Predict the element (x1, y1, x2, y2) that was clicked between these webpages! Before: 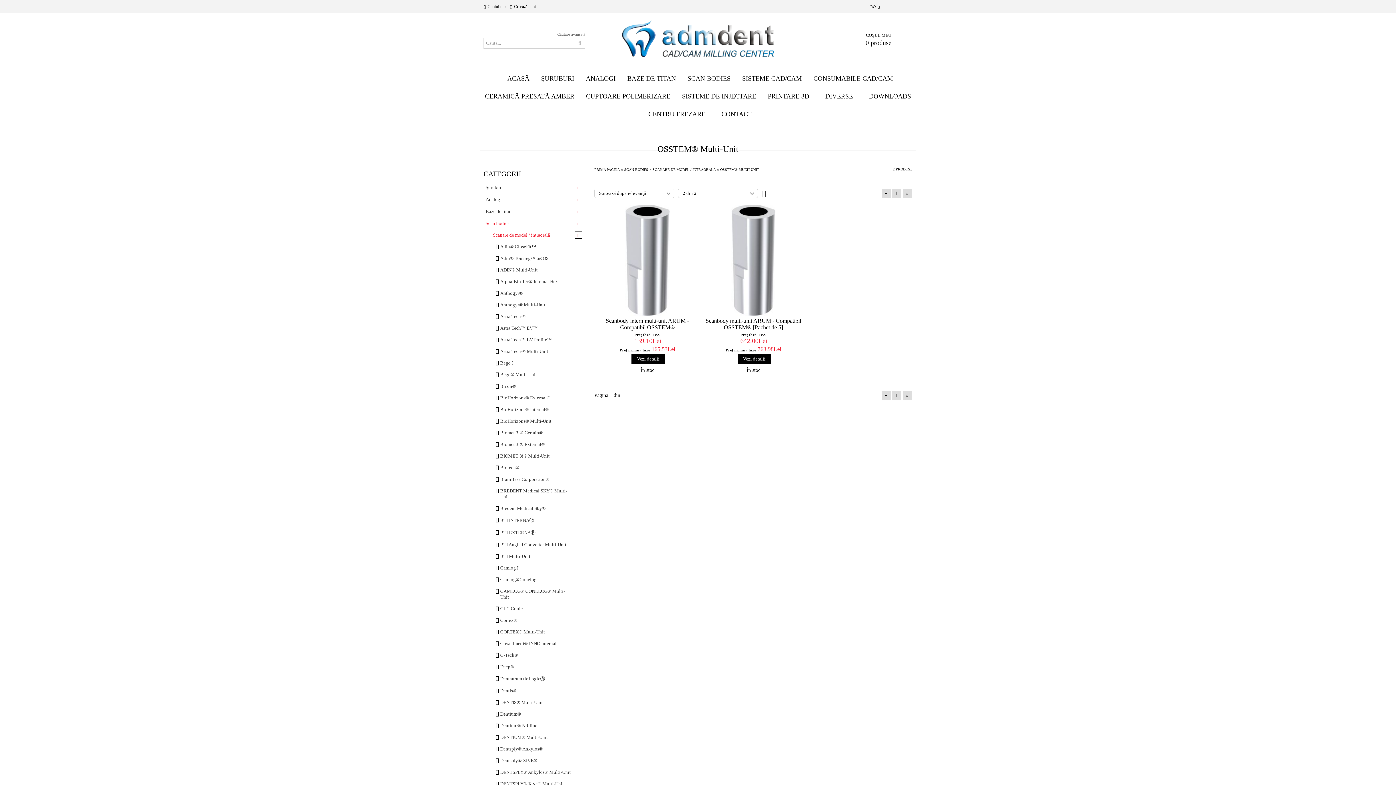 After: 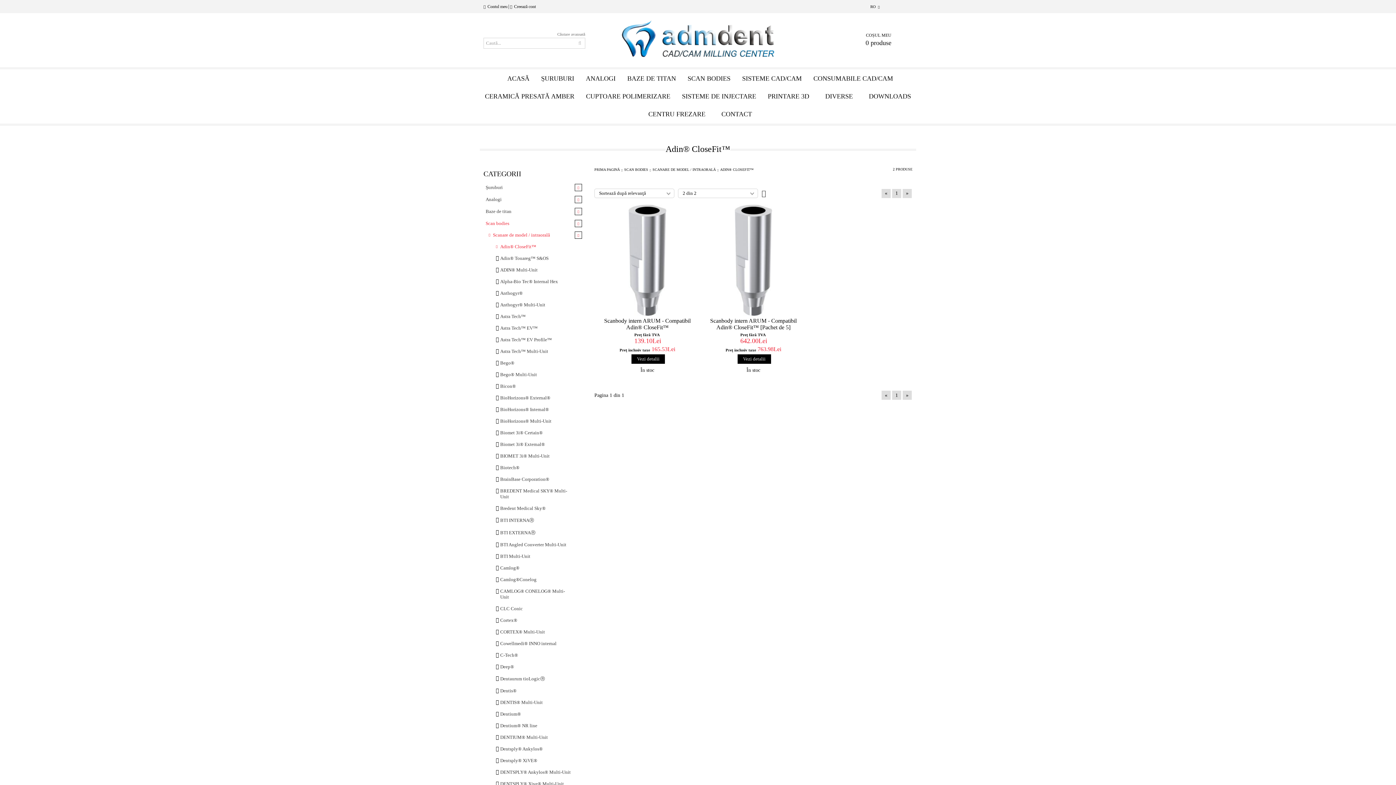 Action: bbox: (498, 241, 583, 252) label: Adin® CloseFit™